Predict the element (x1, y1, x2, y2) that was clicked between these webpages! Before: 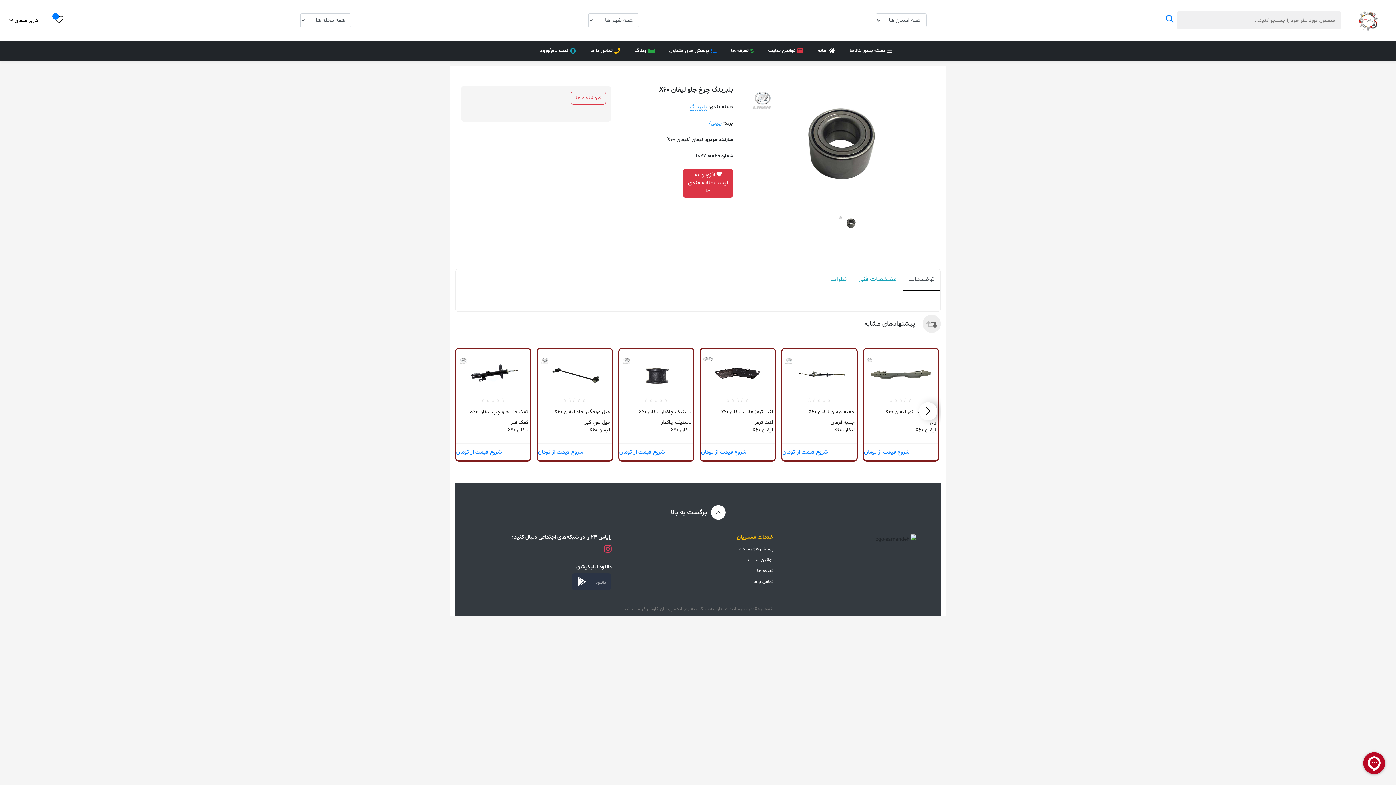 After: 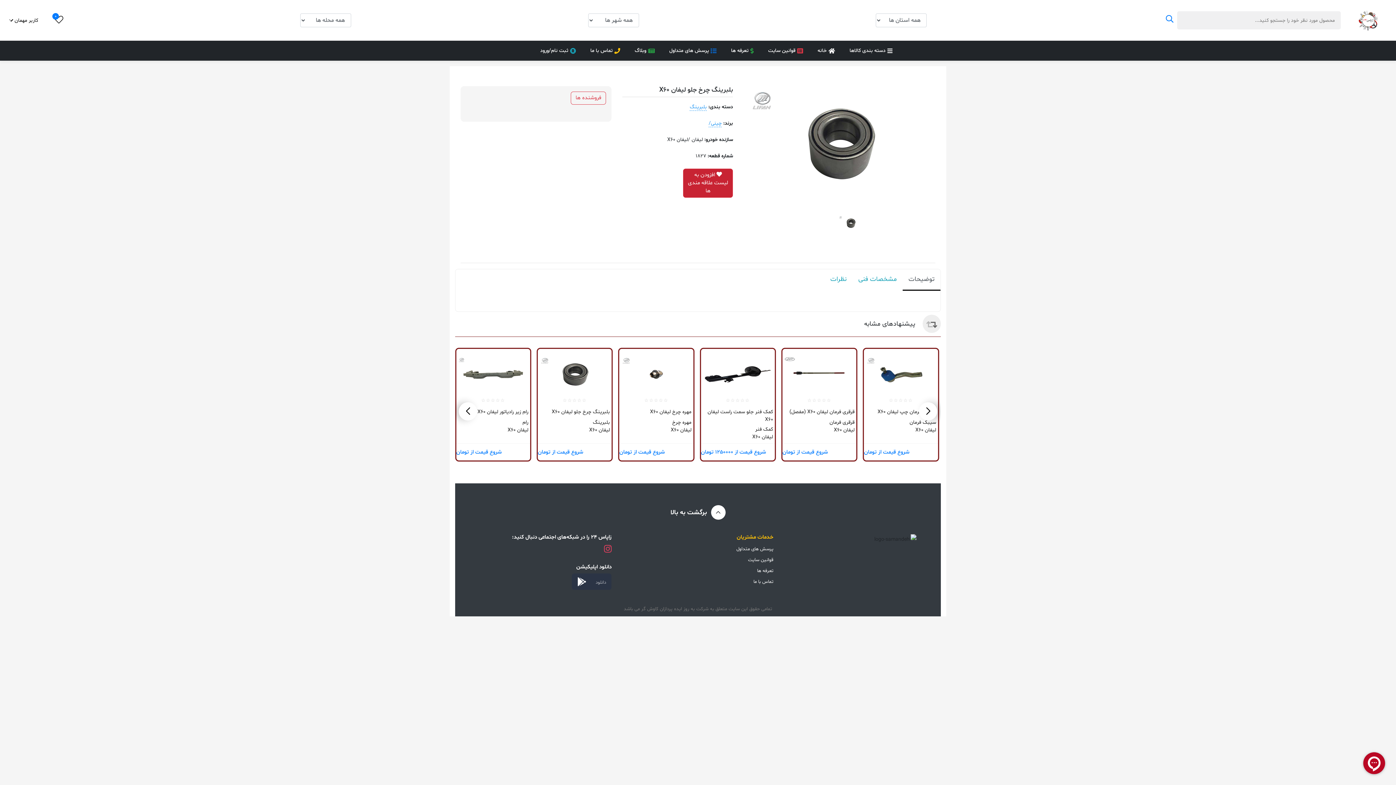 Action: bbox: (683, 168, 733, 197) label:  افزودن به لیست علاقه مندی ها